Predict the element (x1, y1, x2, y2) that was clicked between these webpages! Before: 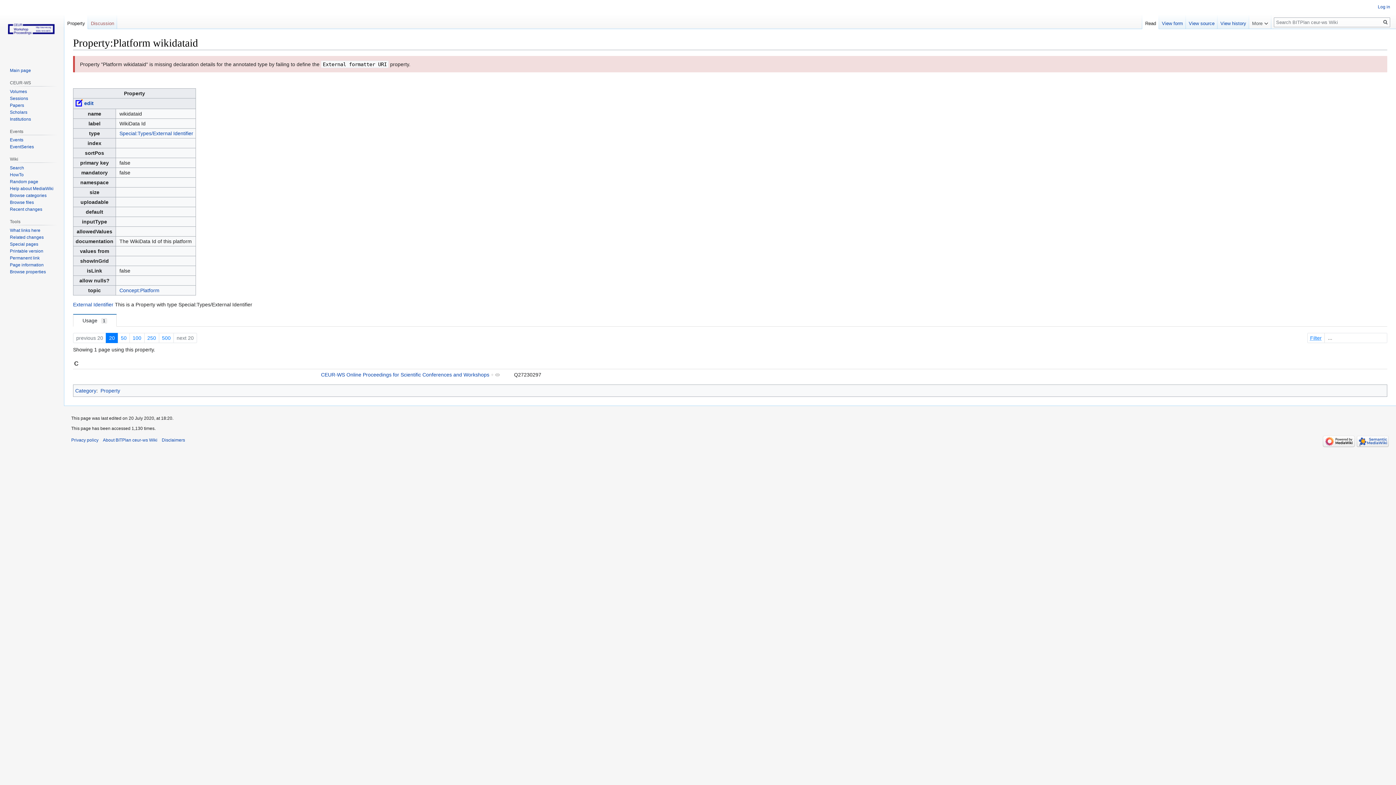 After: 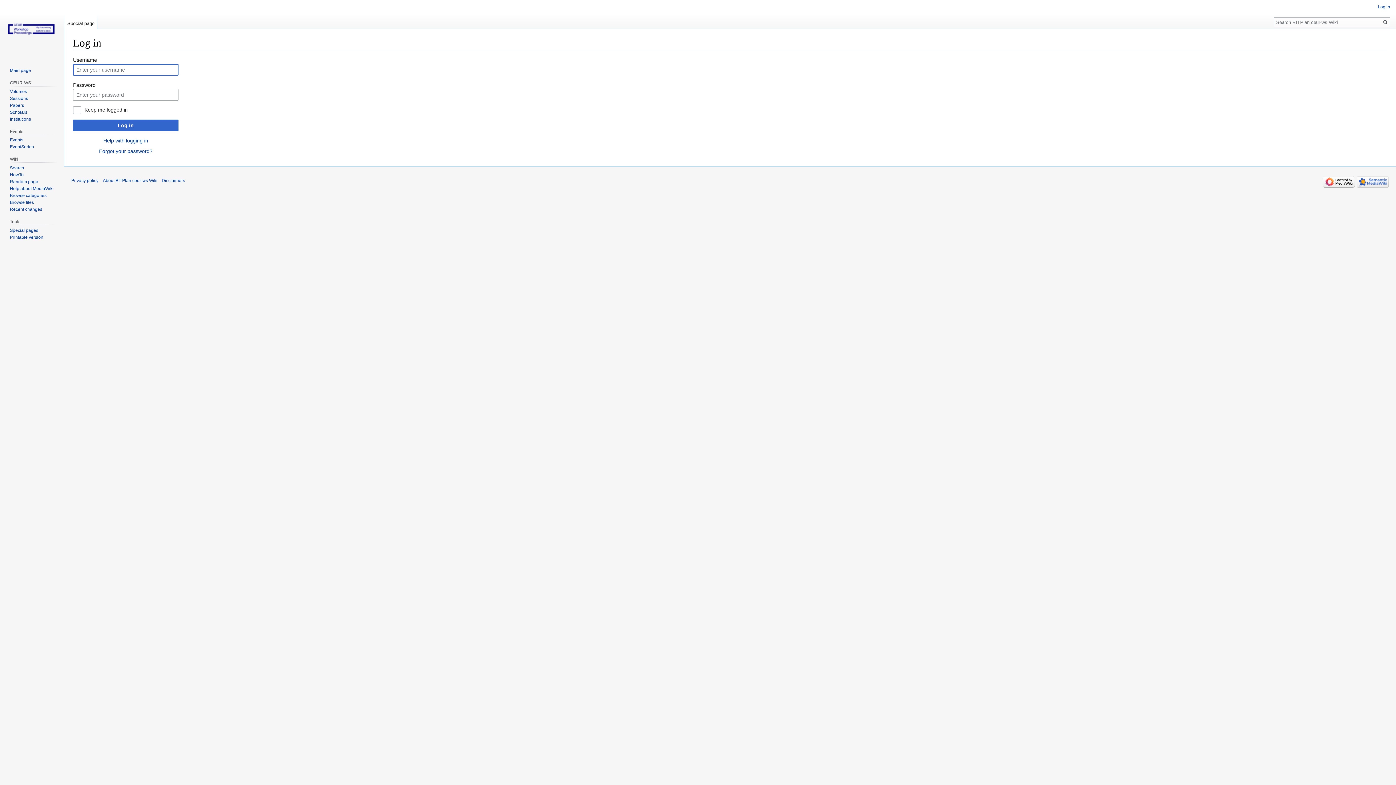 Action: label: Log in bbox: (1378, 4, 1390, 9)